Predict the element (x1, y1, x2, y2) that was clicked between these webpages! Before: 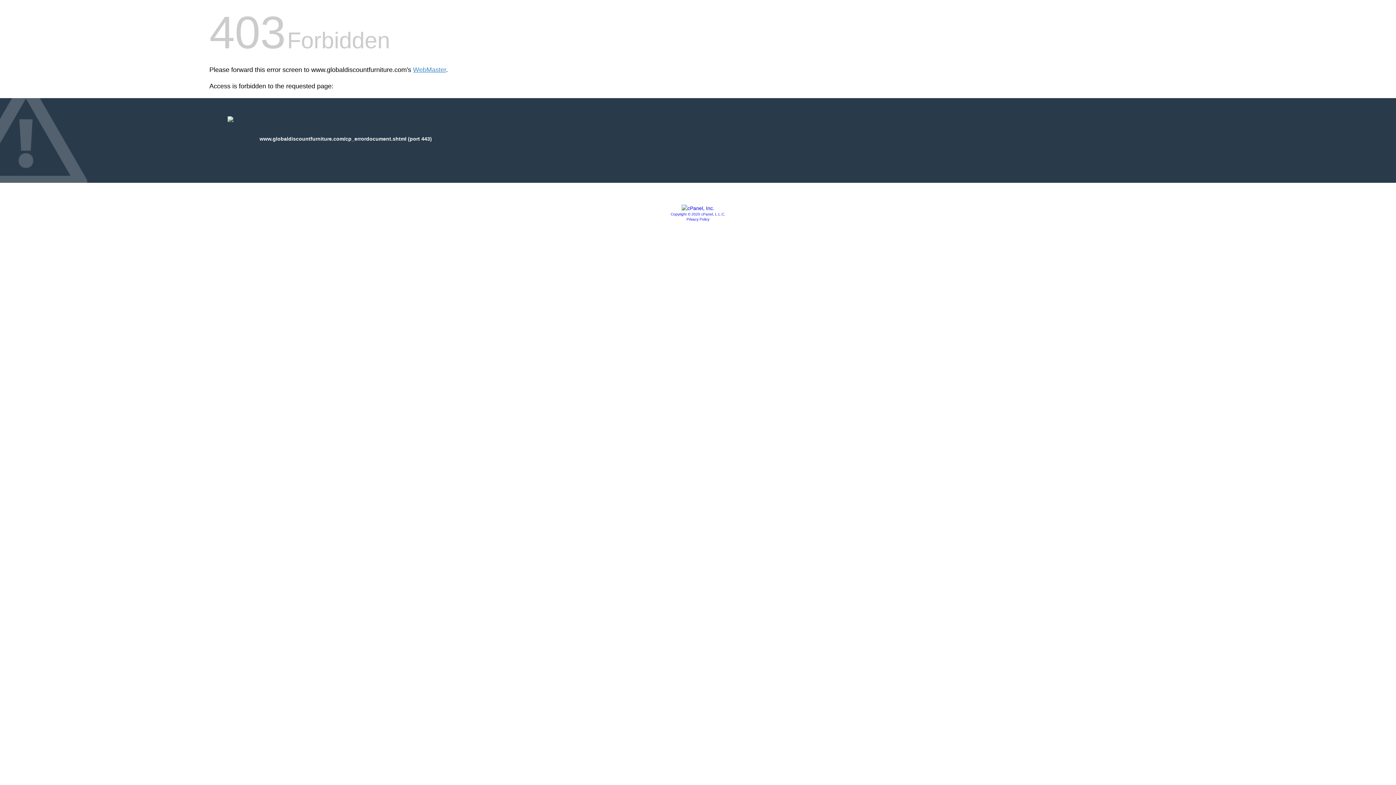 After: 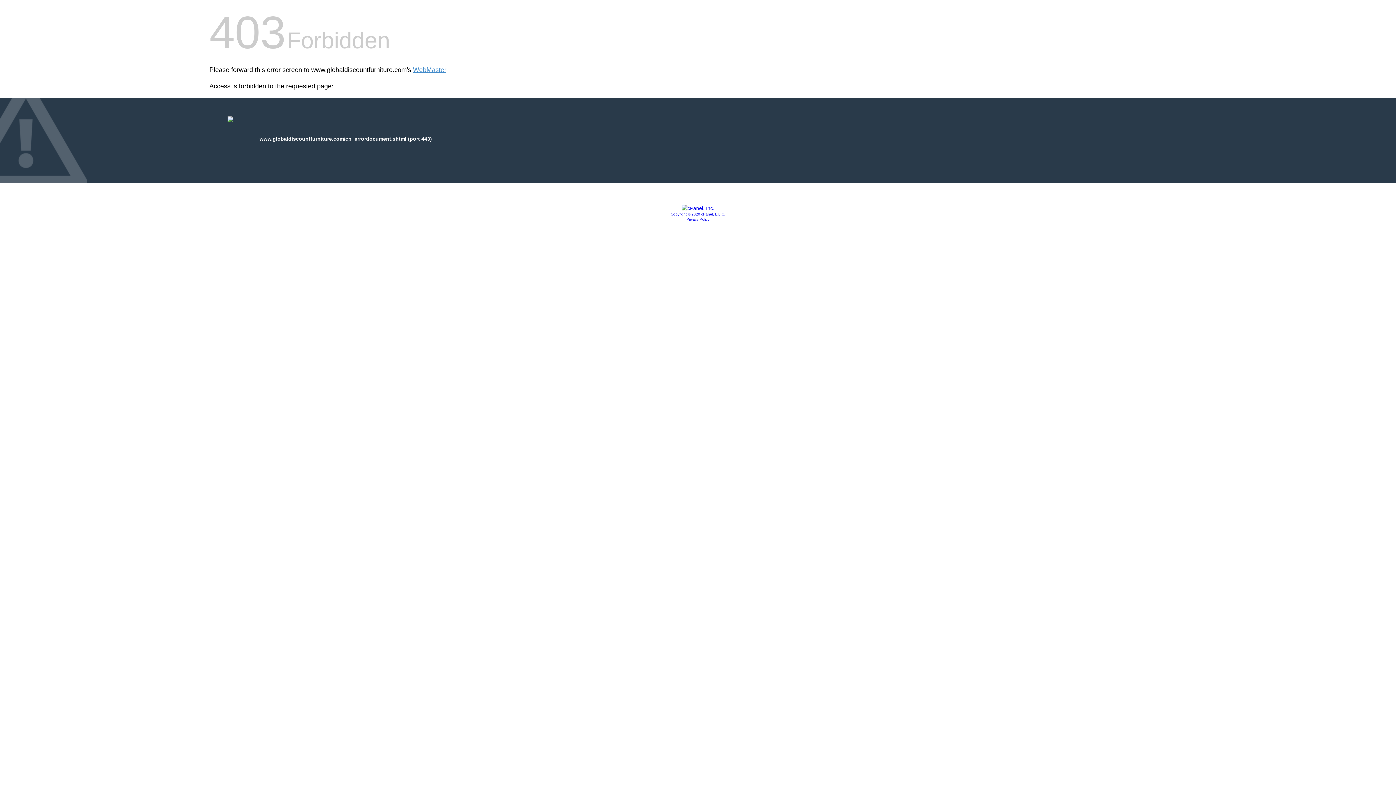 Action: bbox: (686, 217, 709, 221) label: Privacy Policy